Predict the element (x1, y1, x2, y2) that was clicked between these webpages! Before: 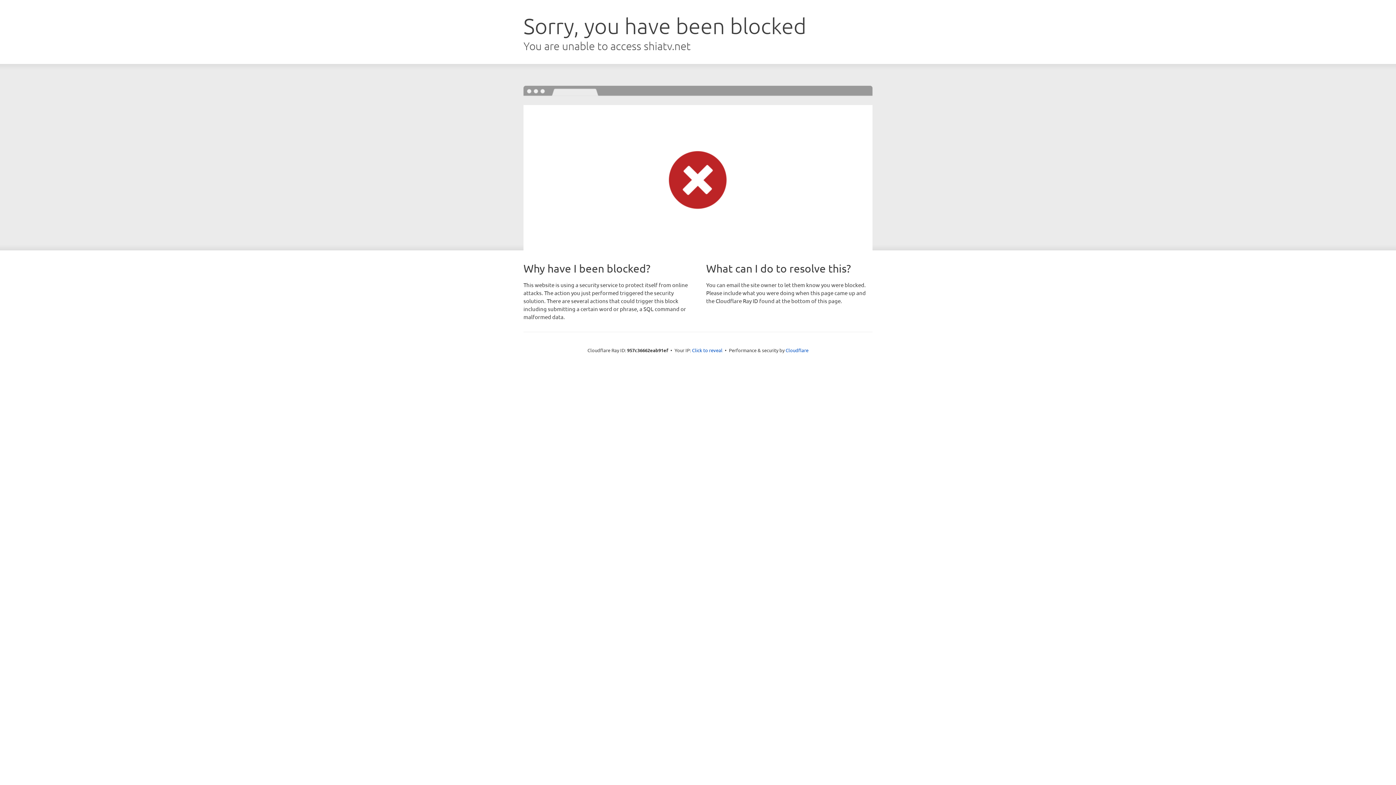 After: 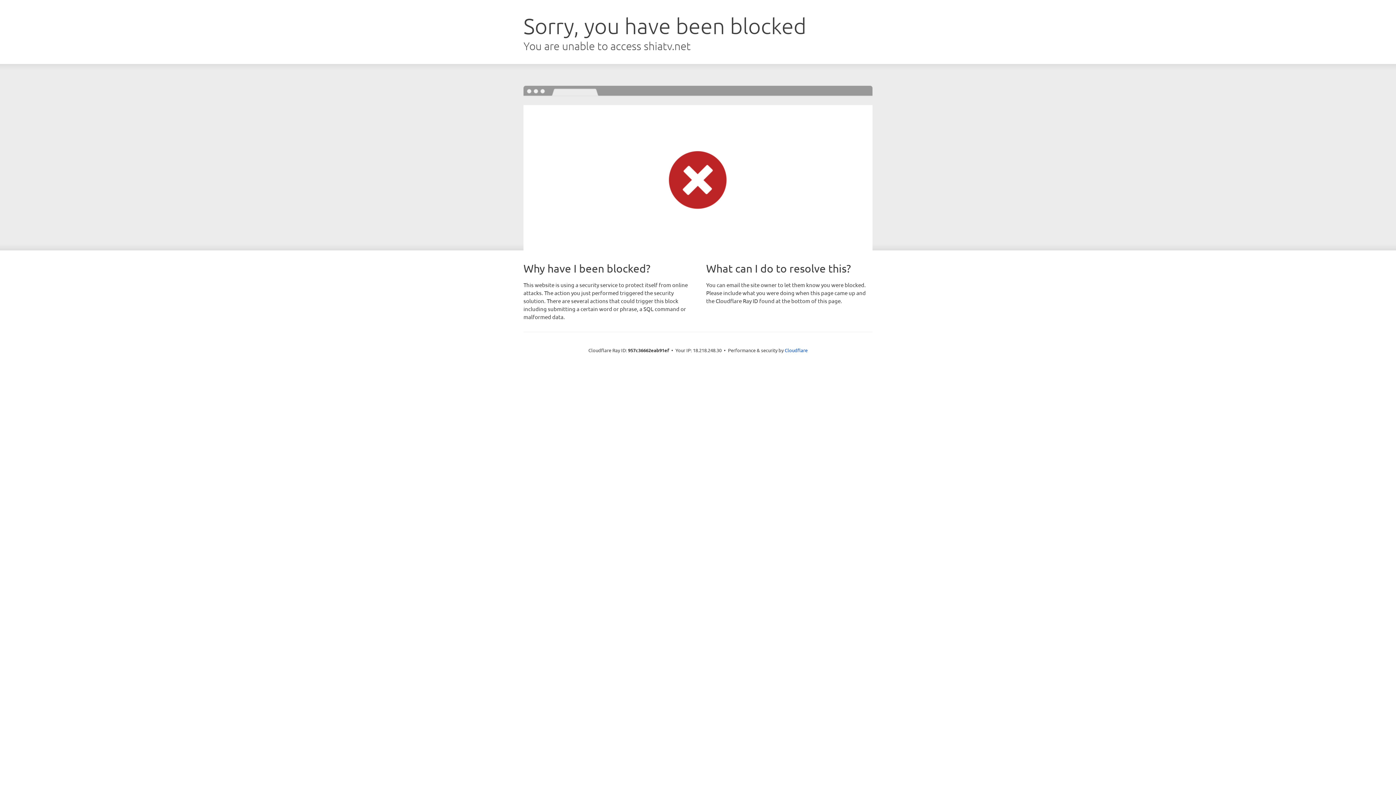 Action: label: Click to reveal bbox: (692, 346, 722, 353)